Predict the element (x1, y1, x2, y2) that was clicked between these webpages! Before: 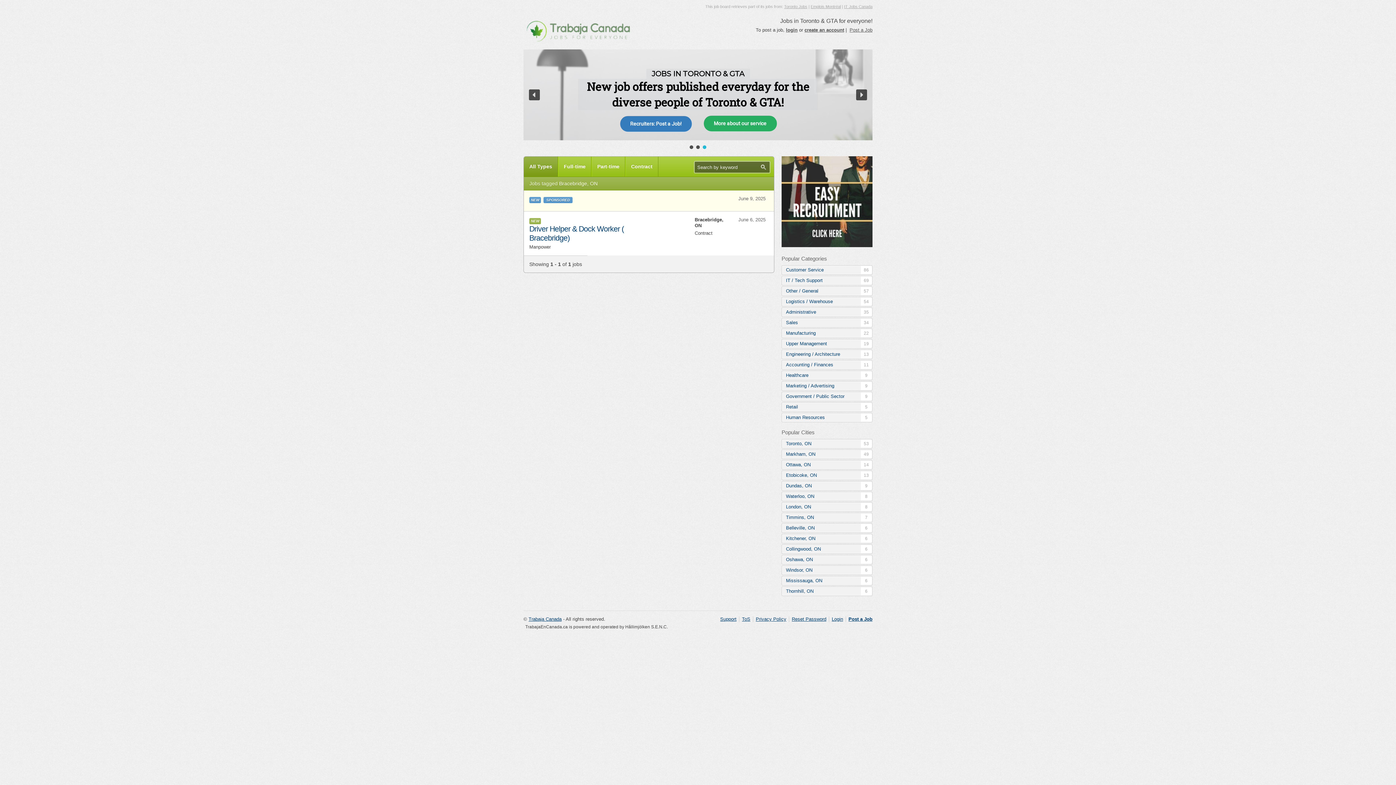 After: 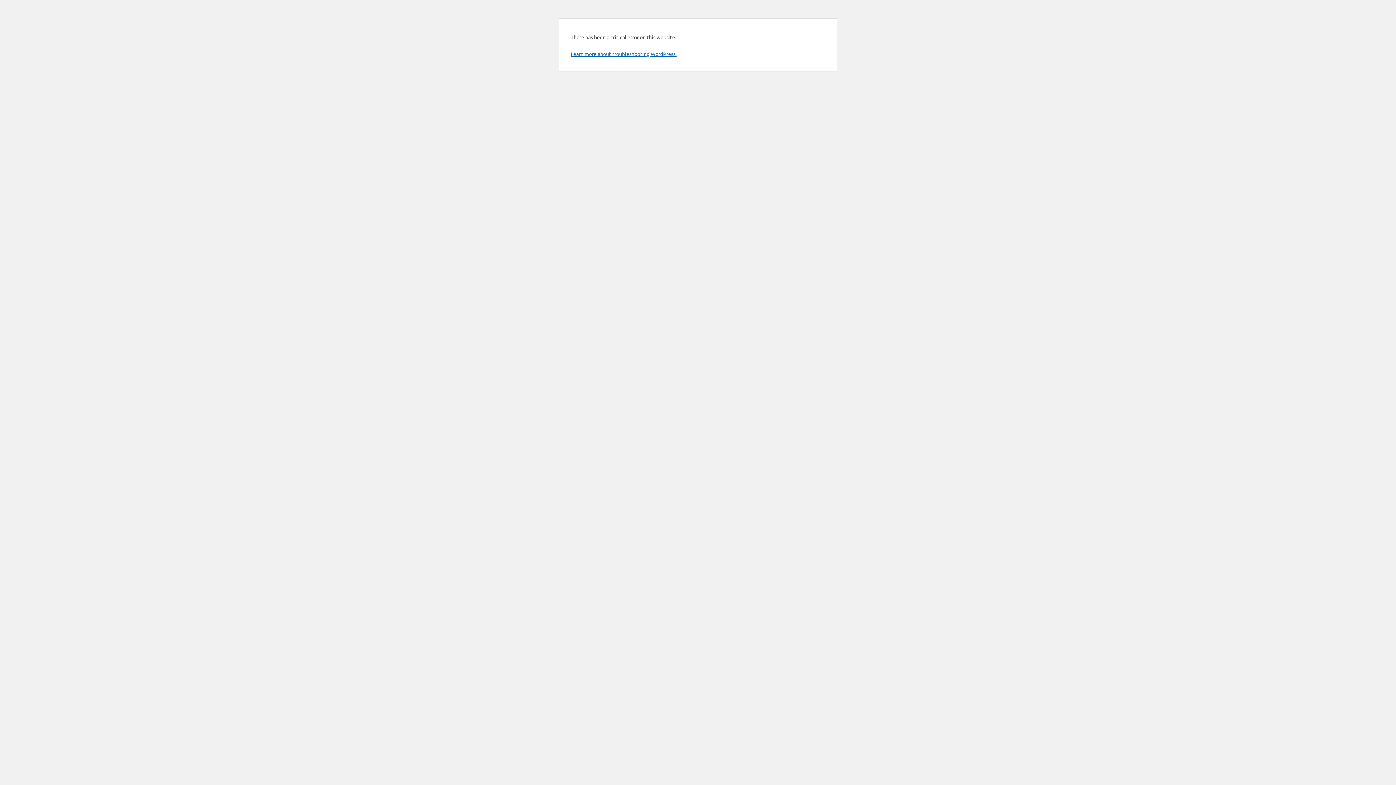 Action: bbox: (758, 161, 769, 172)